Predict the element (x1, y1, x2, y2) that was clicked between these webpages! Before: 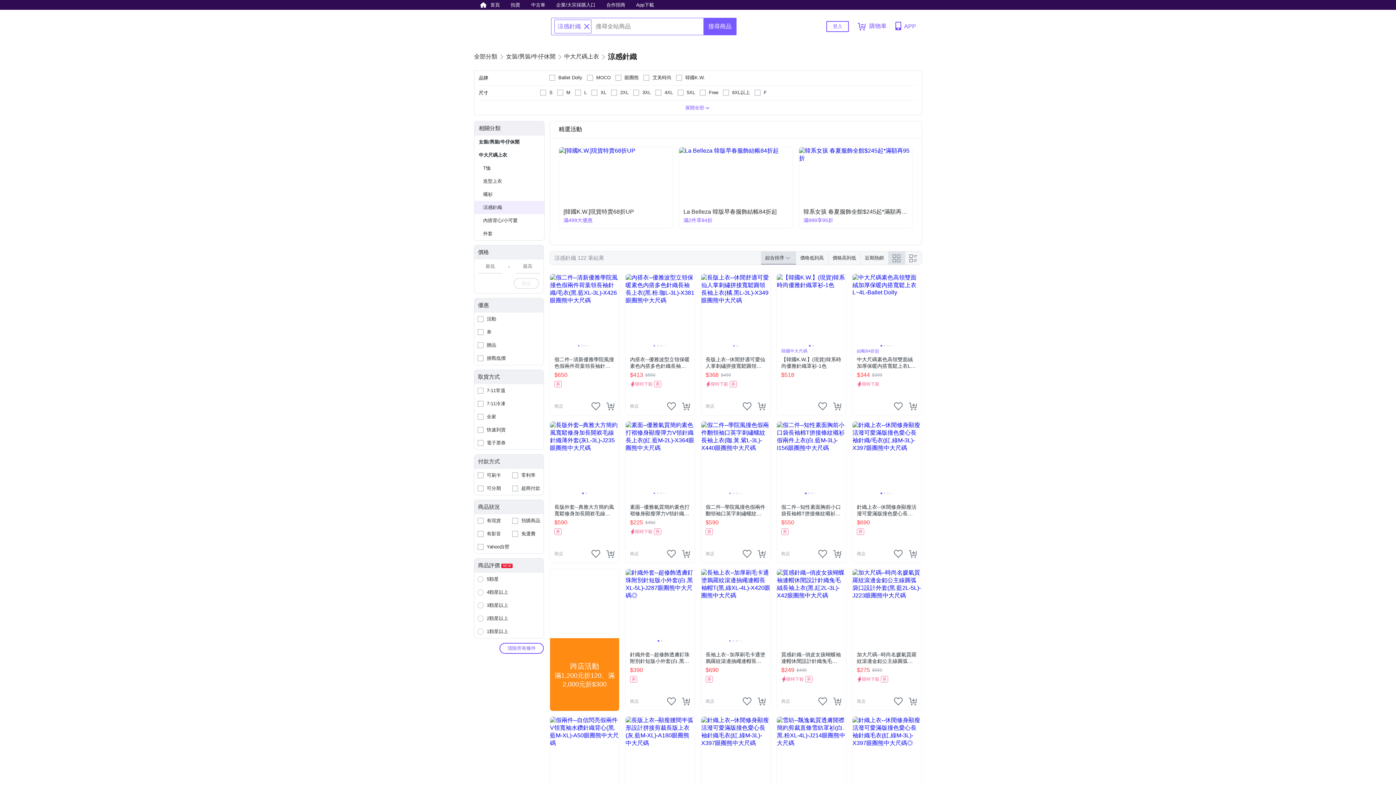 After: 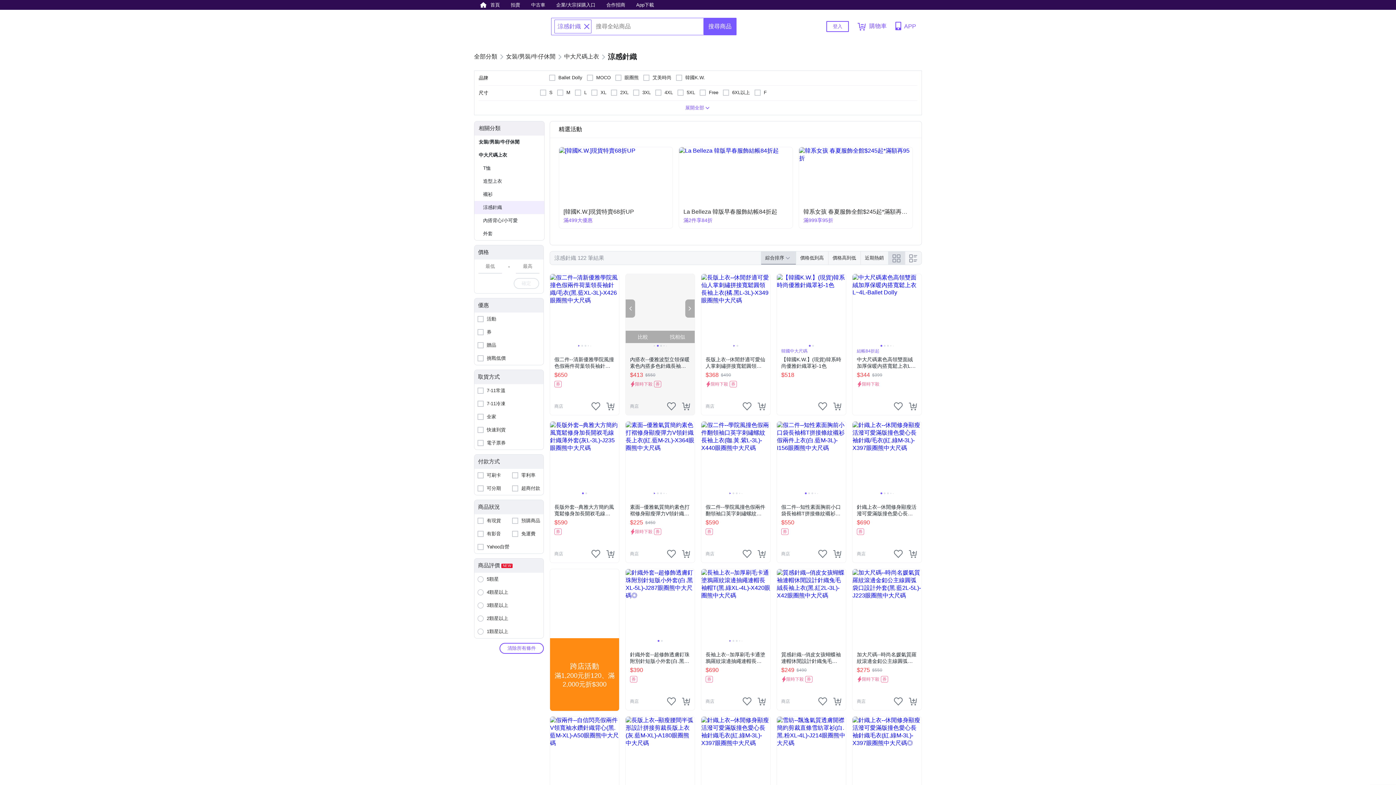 Action: bbox: (685, 299, 694, 317) label: Next slide